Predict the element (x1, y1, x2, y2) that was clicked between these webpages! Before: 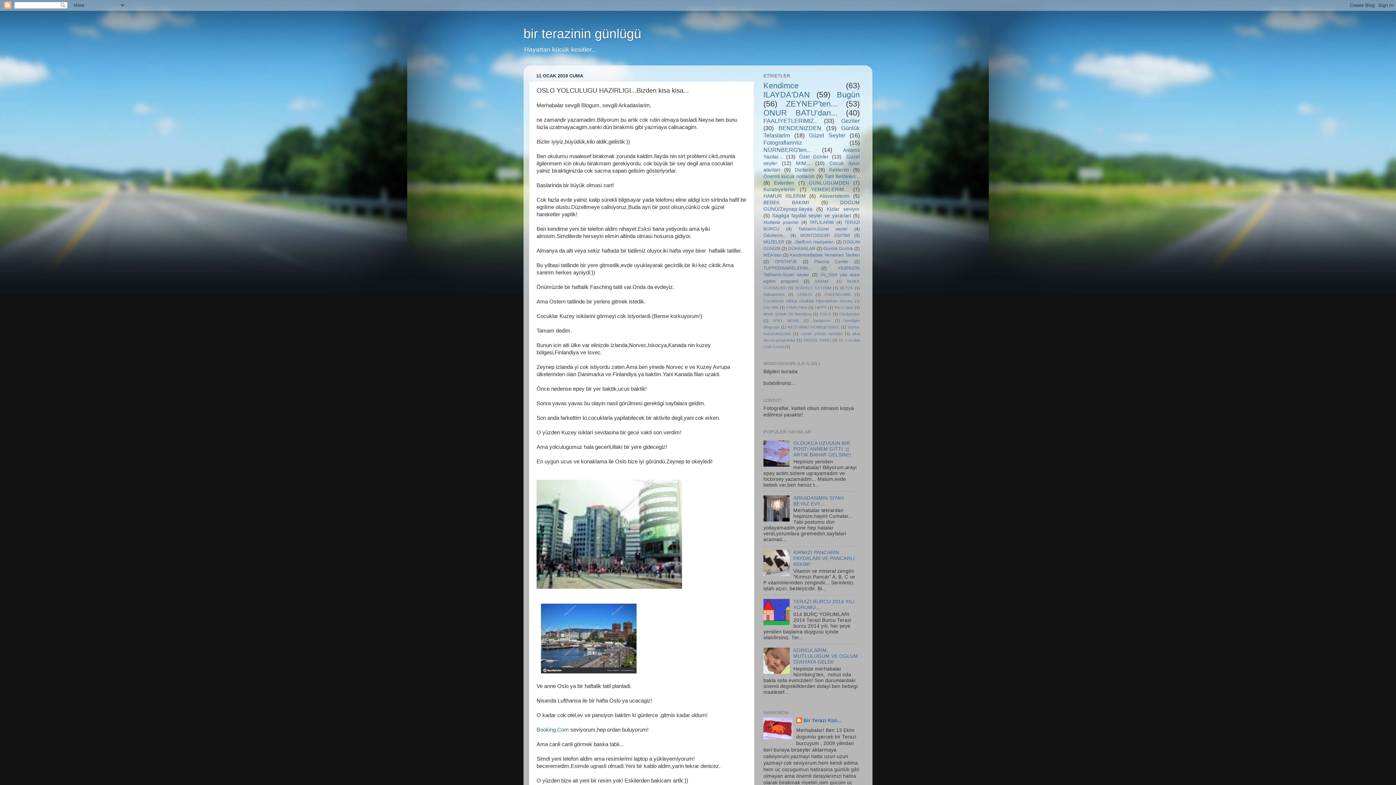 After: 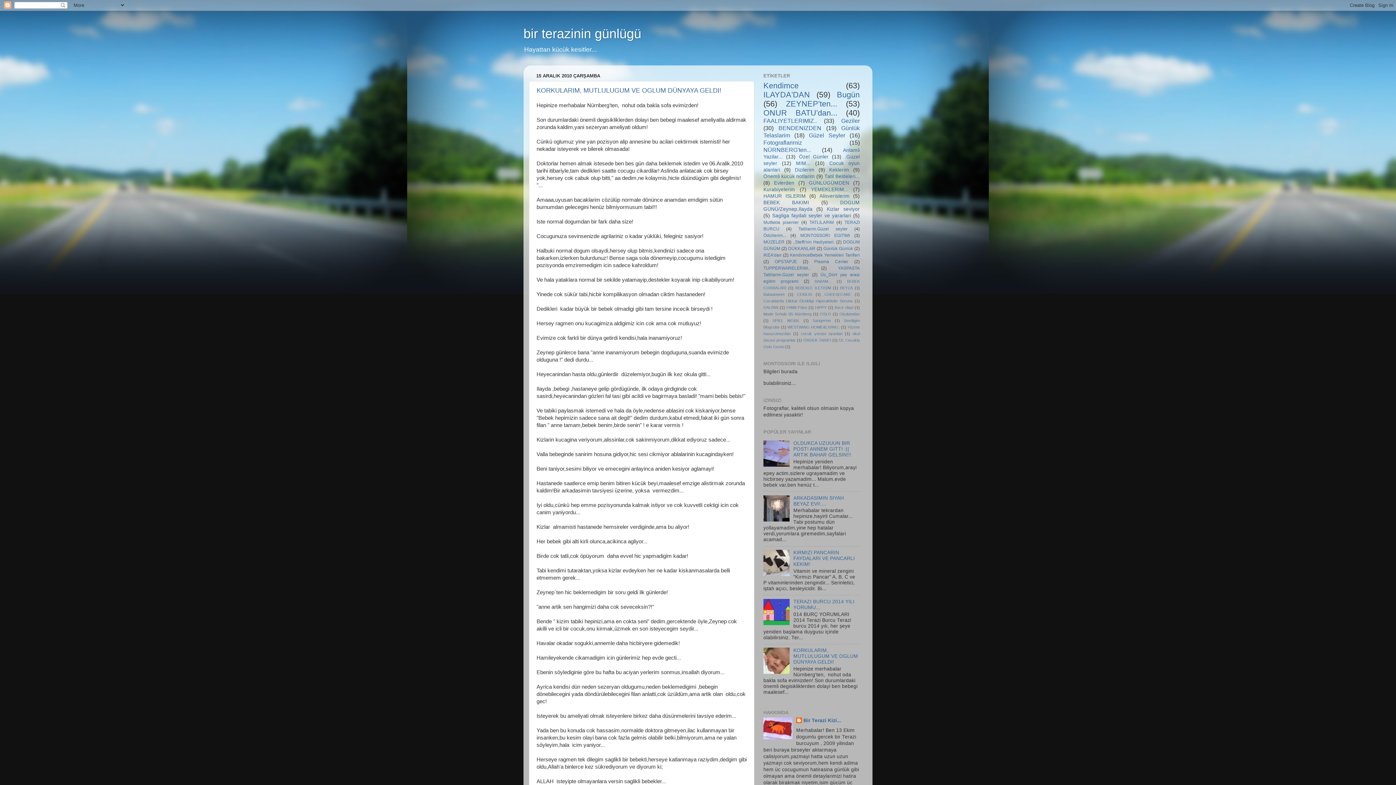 Action: bbox: (793, 648, 858, 665) label: KORKULARIM, MUTLULUGUM VE OGLUM DÜNYAYA GELDI!